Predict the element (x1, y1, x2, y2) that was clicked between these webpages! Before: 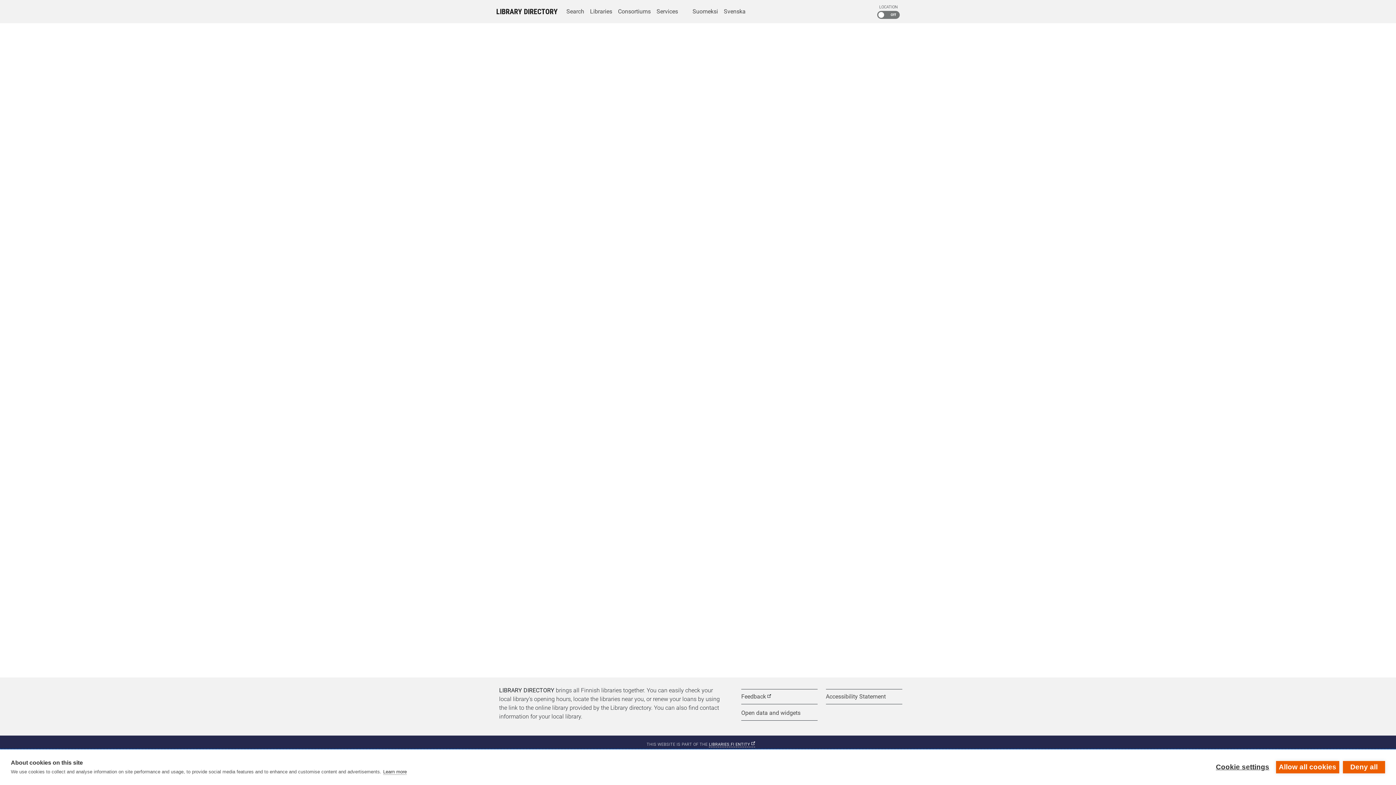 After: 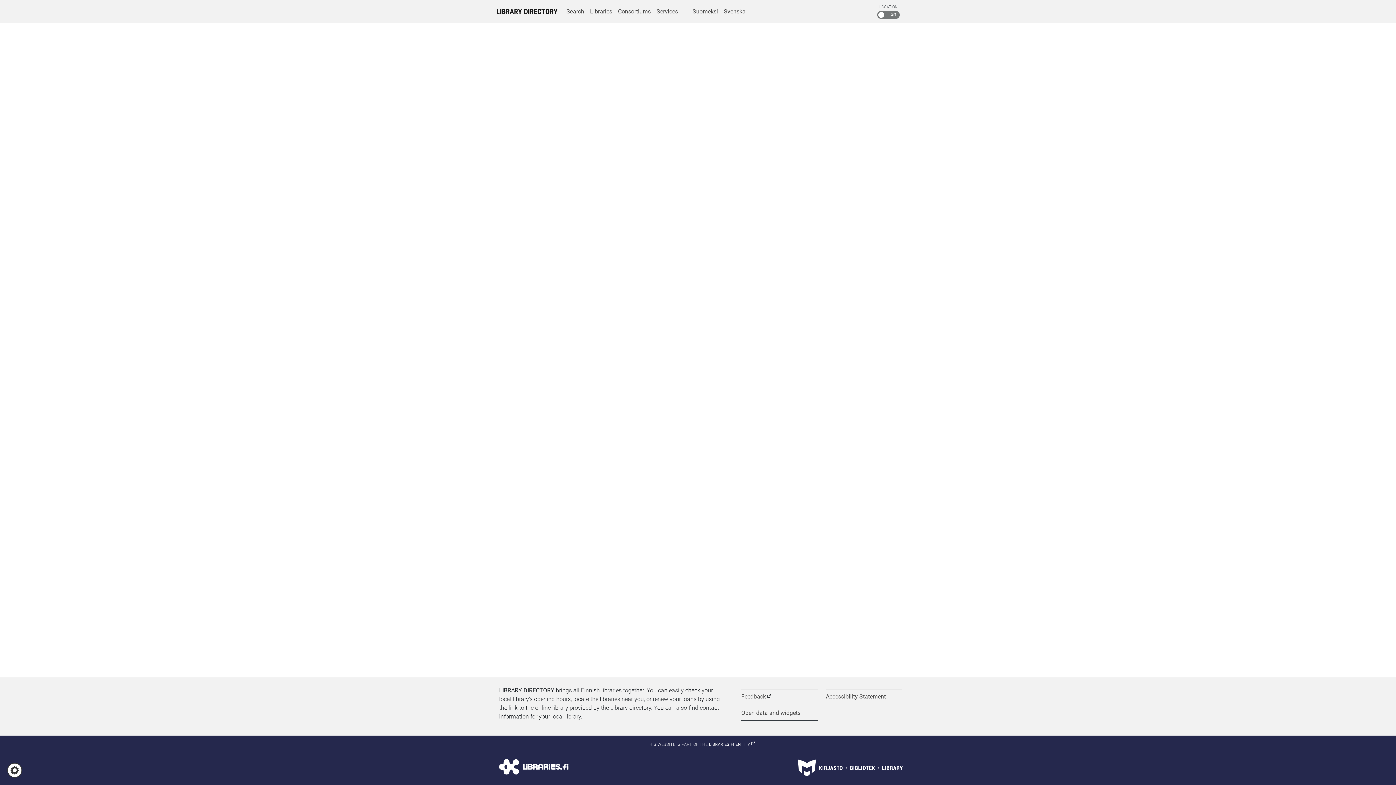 Action: bbox: (1276, 761, 1339, 773) label: Allow all cookies